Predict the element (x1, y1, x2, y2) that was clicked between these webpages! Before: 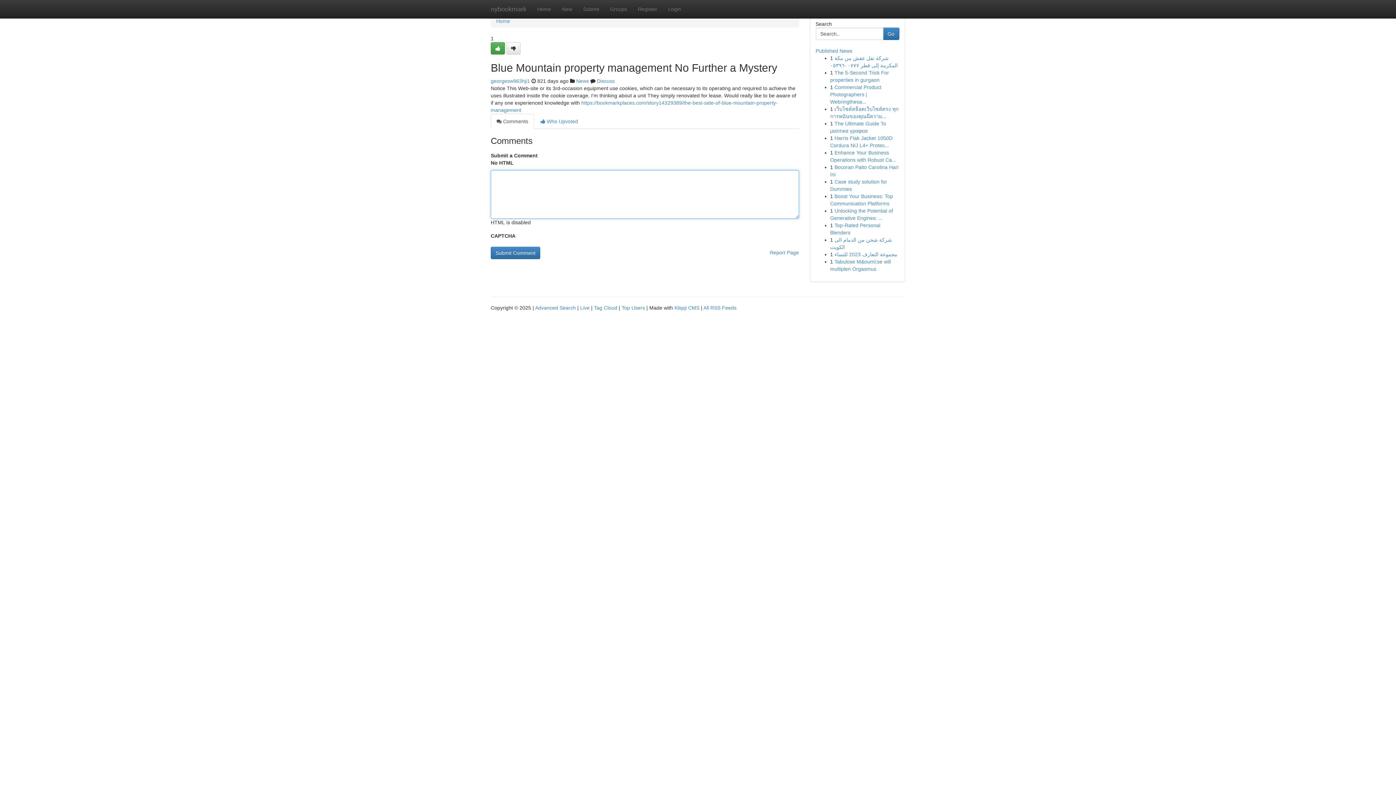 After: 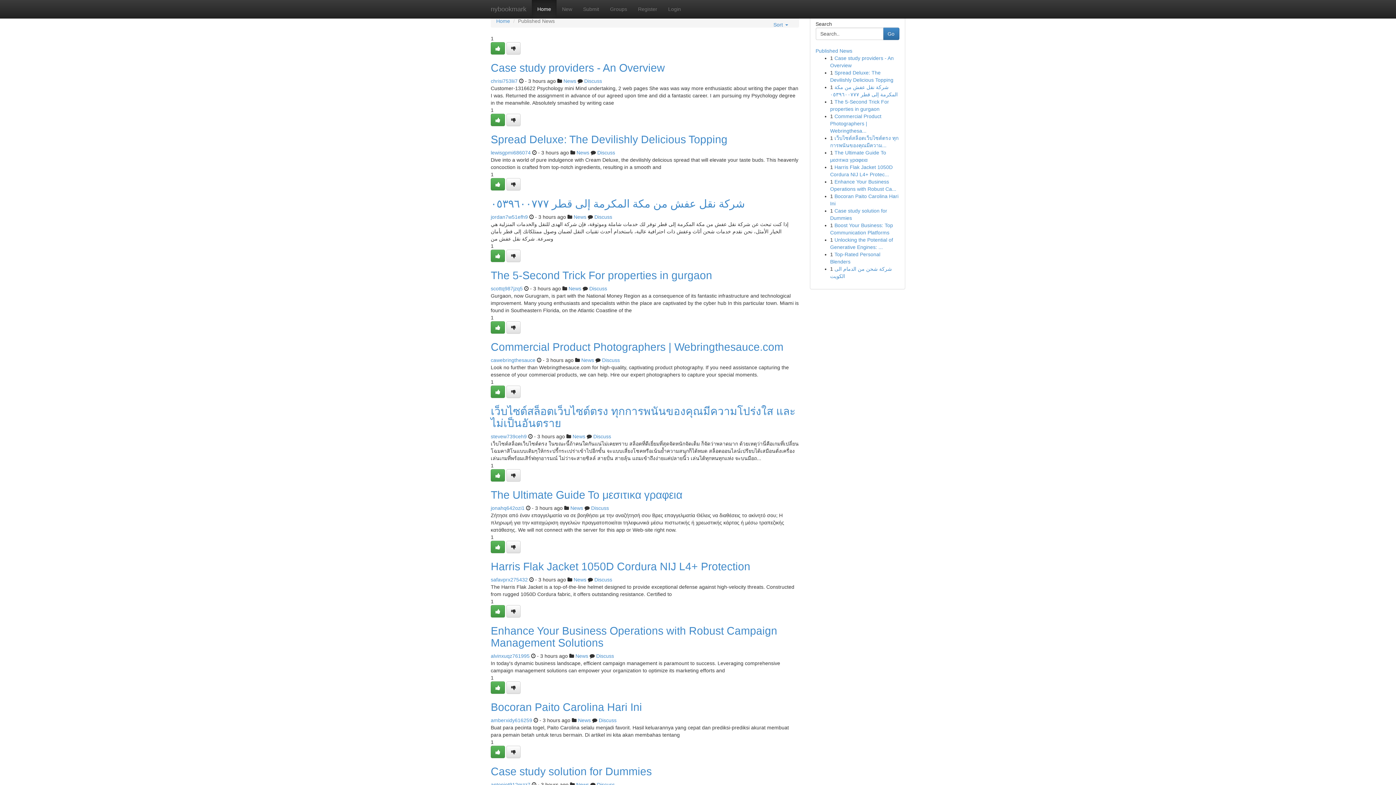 Action: label: Published News bbox: (815, 48, 852, 53)